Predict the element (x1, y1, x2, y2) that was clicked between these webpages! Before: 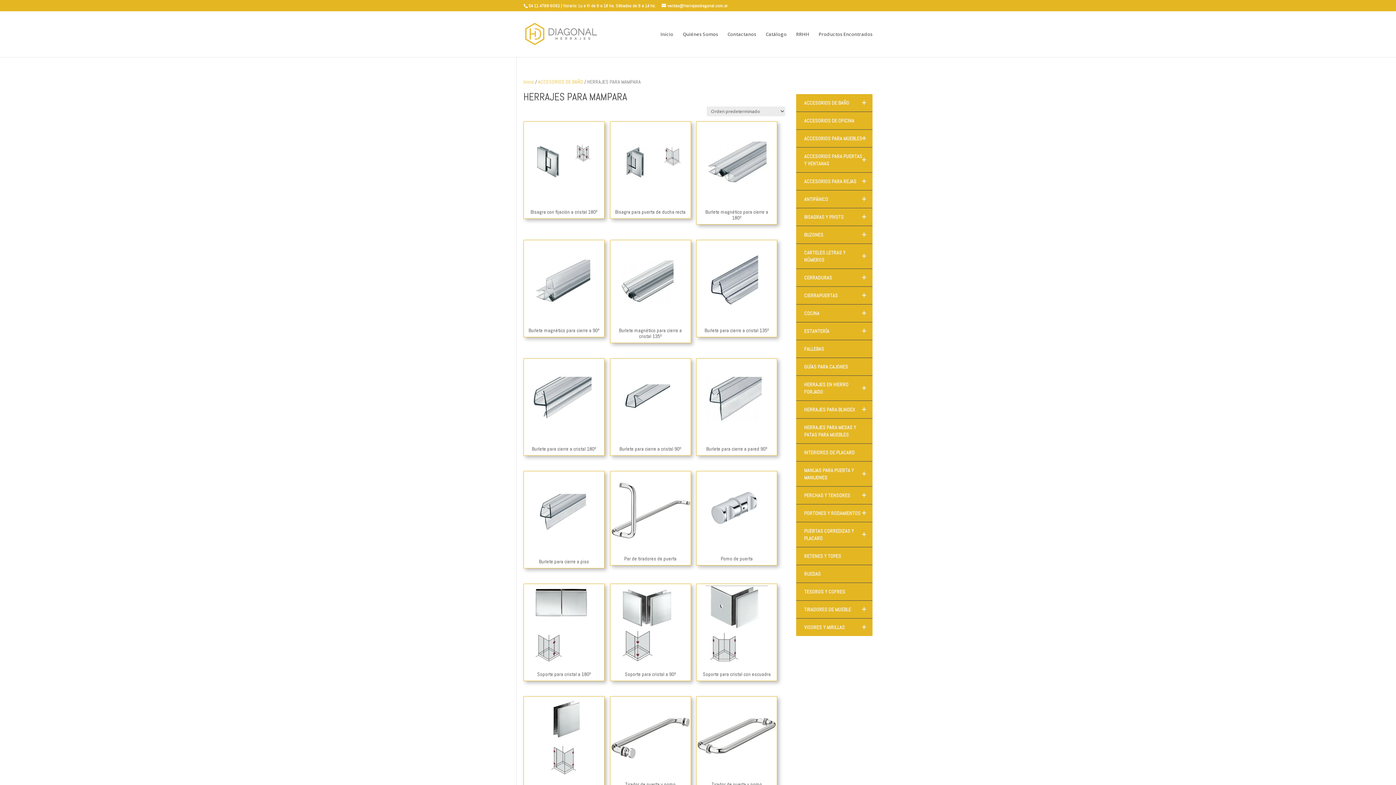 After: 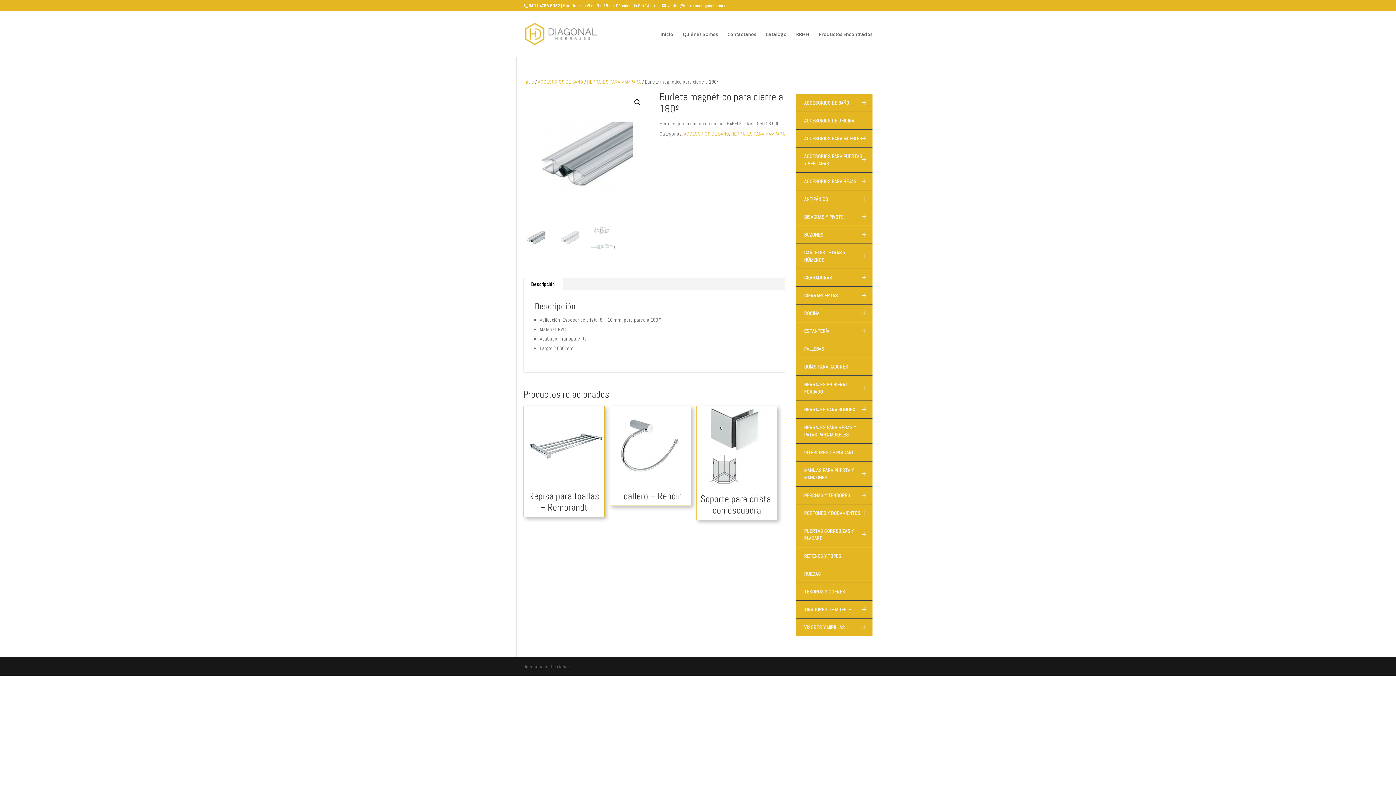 Action: label: Burlete magnético para cierre a 180º bbox: (696, 121, 777, 224)